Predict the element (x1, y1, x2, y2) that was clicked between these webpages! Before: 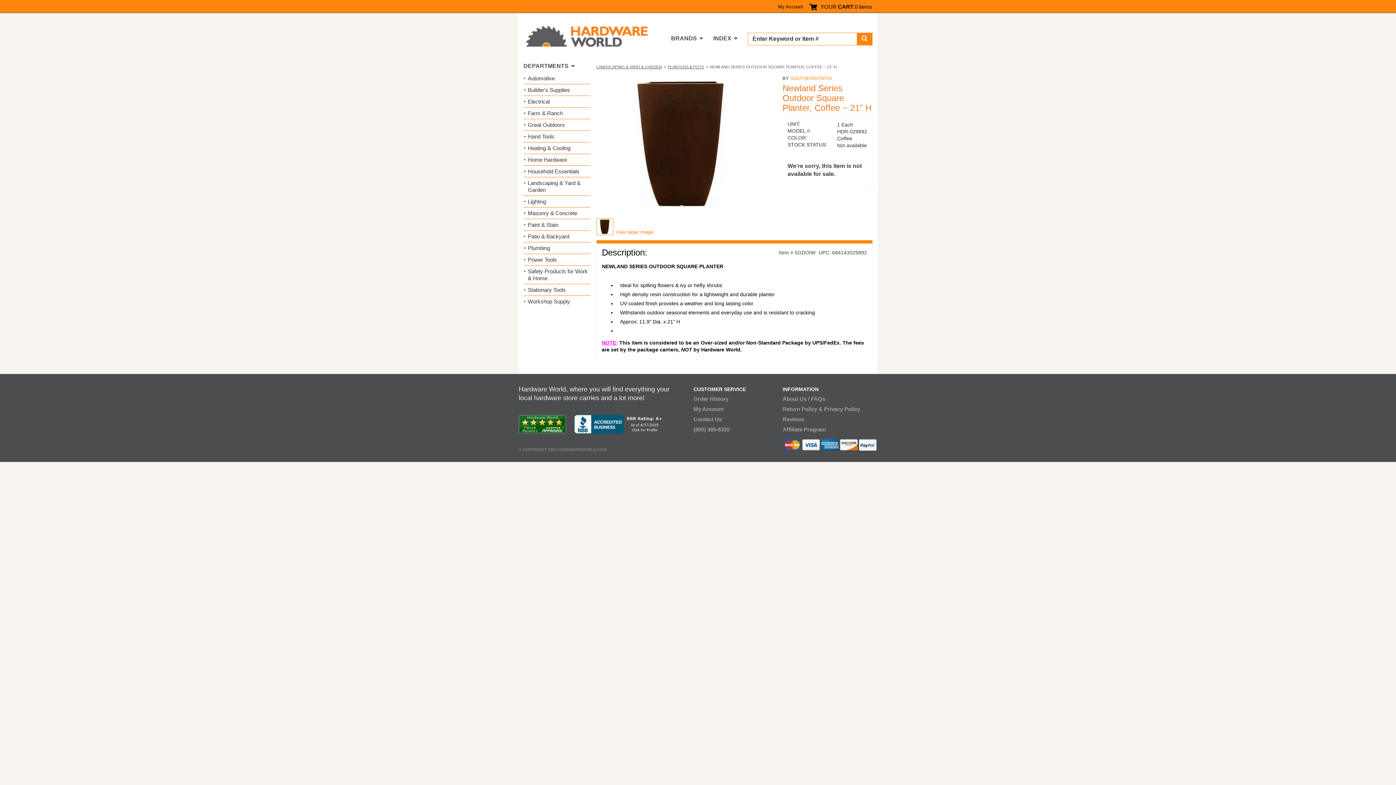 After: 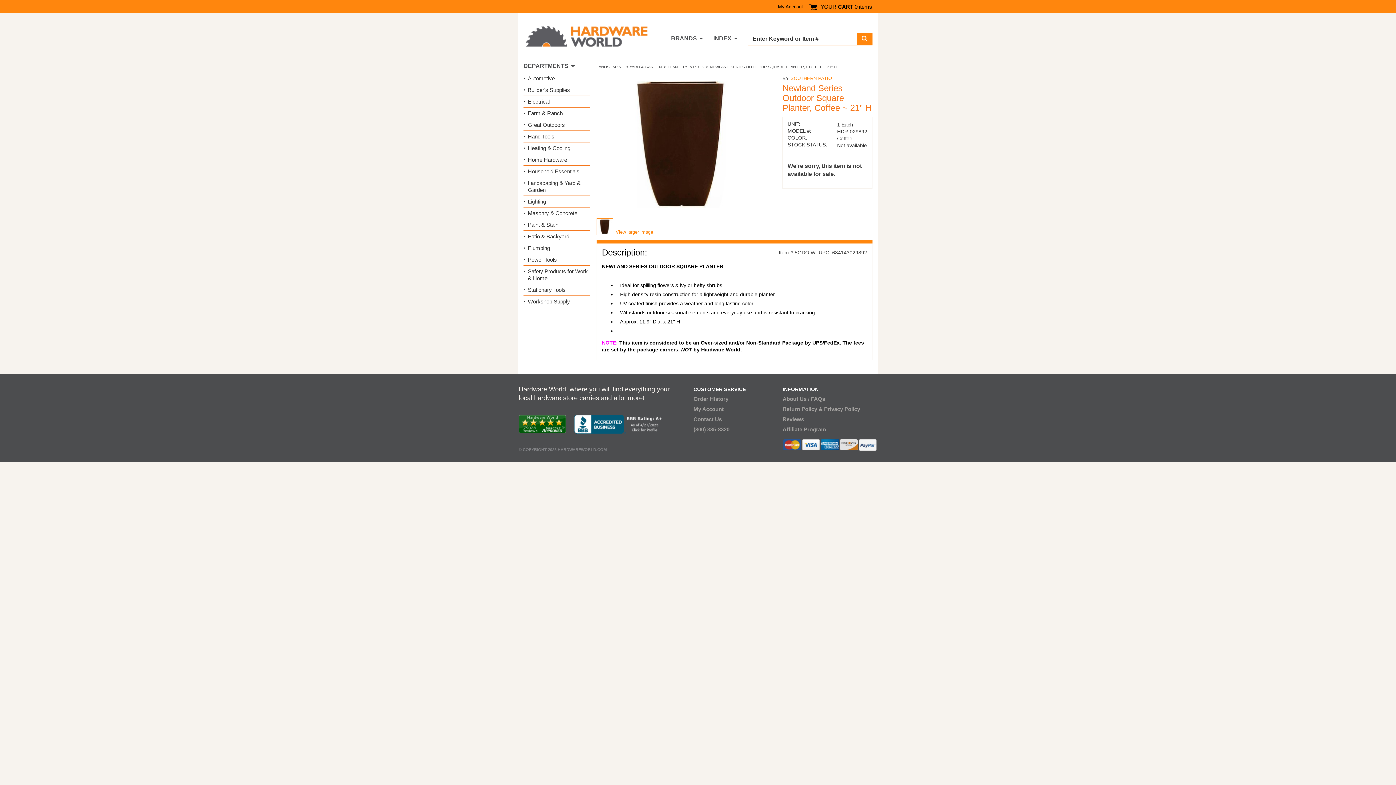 Action: bbox: (840, 439, 857, 450)